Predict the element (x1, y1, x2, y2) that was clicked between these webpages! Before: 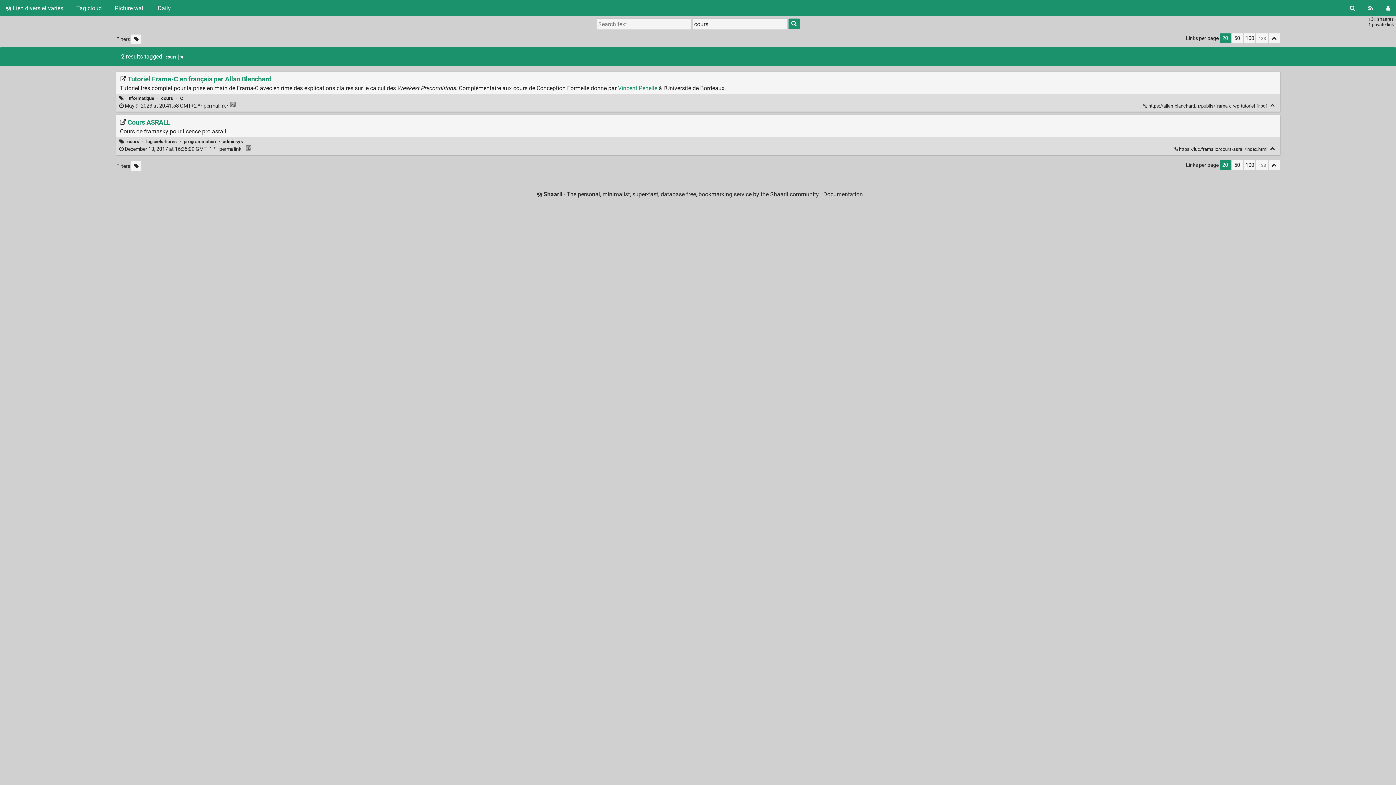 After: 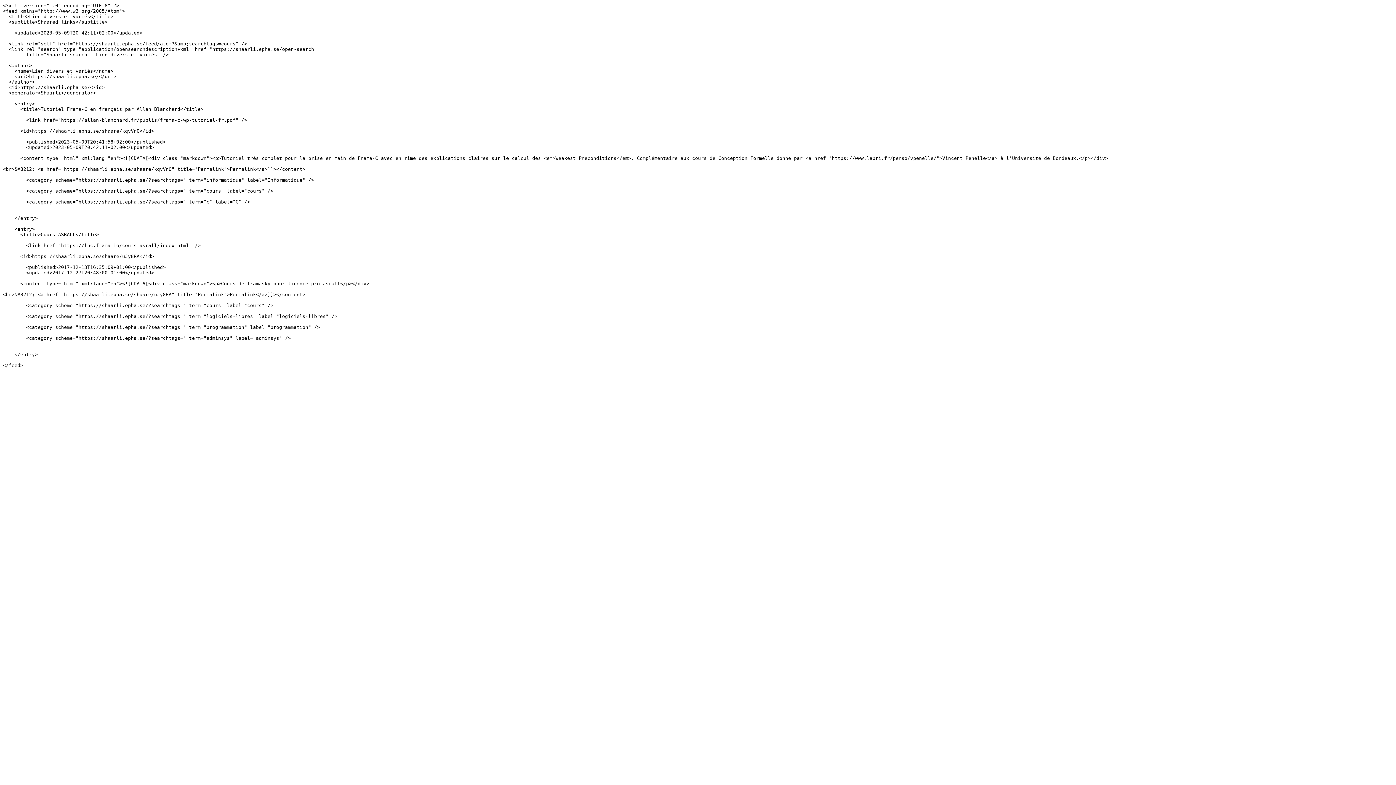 Action: bbox: (1362, 0, 1379, 16) label: RSS Feed